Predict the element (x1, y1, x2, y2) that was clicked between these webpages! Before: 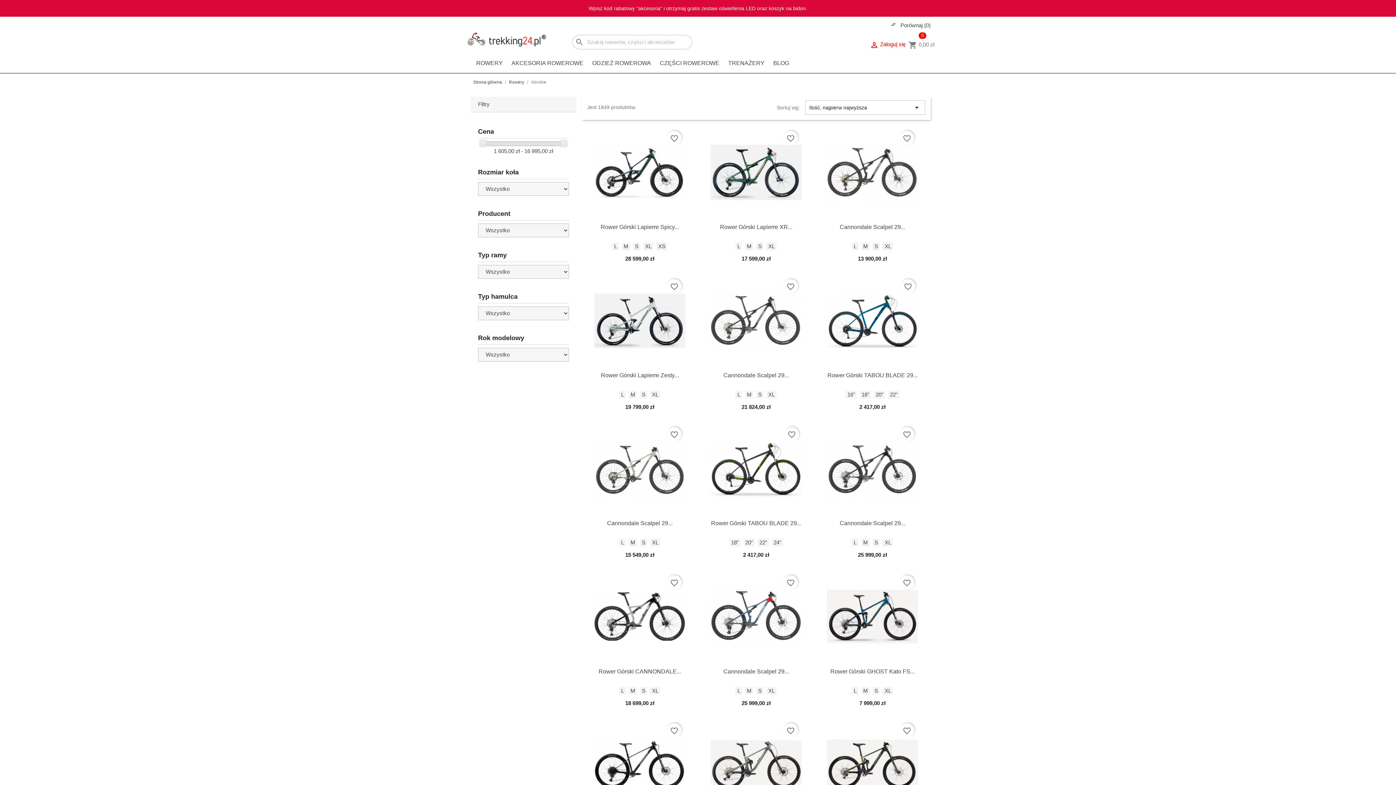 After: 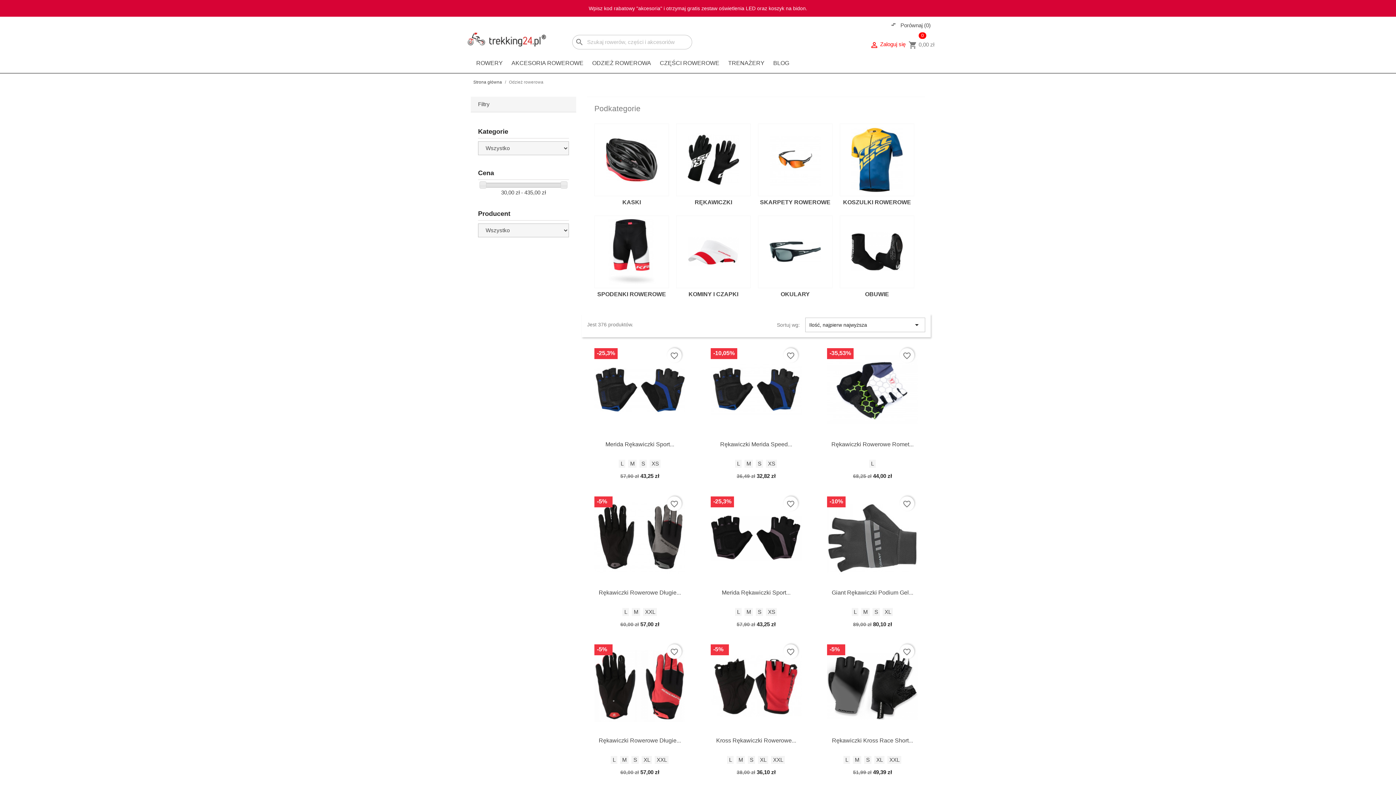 Action: label: ODZIEŻ ROWEROWA bbox: (588, 56, 654, 70)